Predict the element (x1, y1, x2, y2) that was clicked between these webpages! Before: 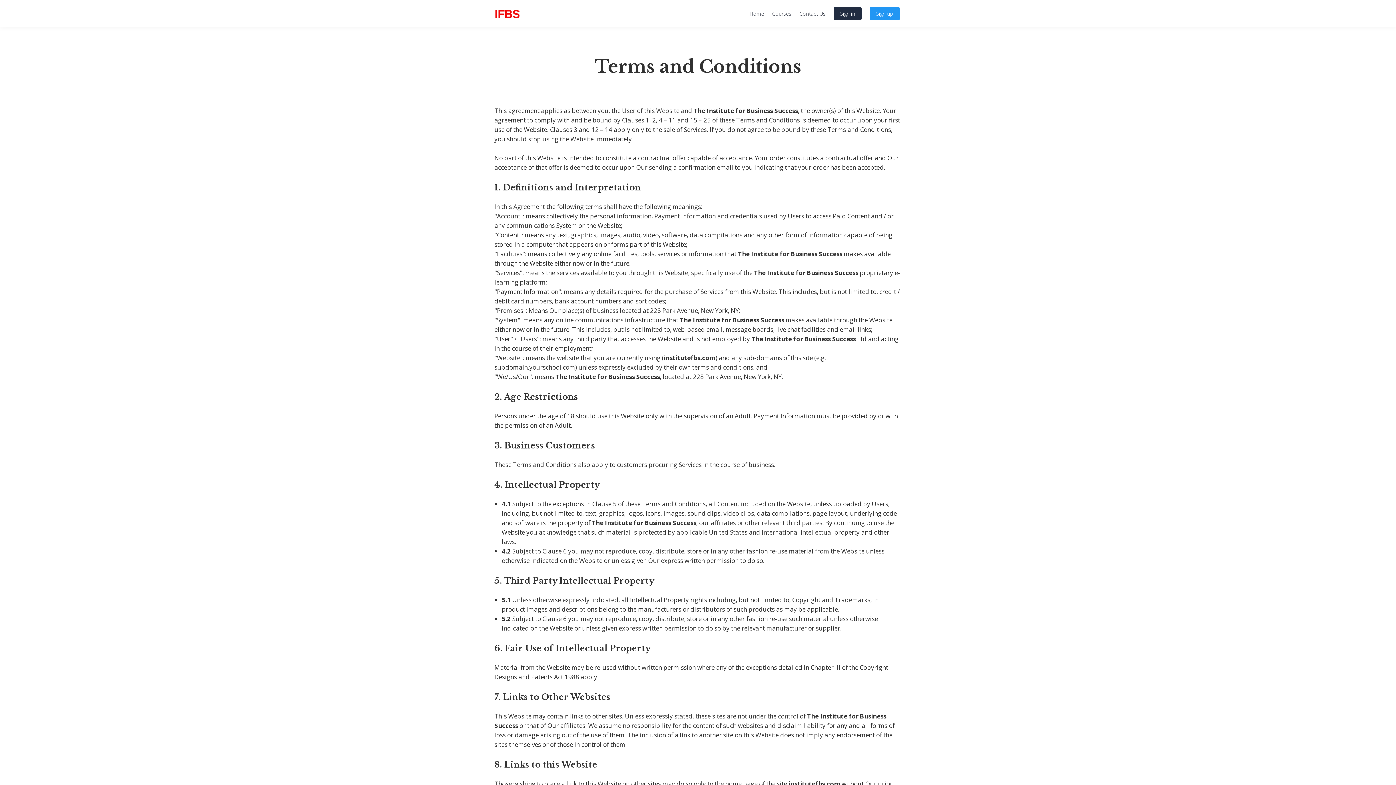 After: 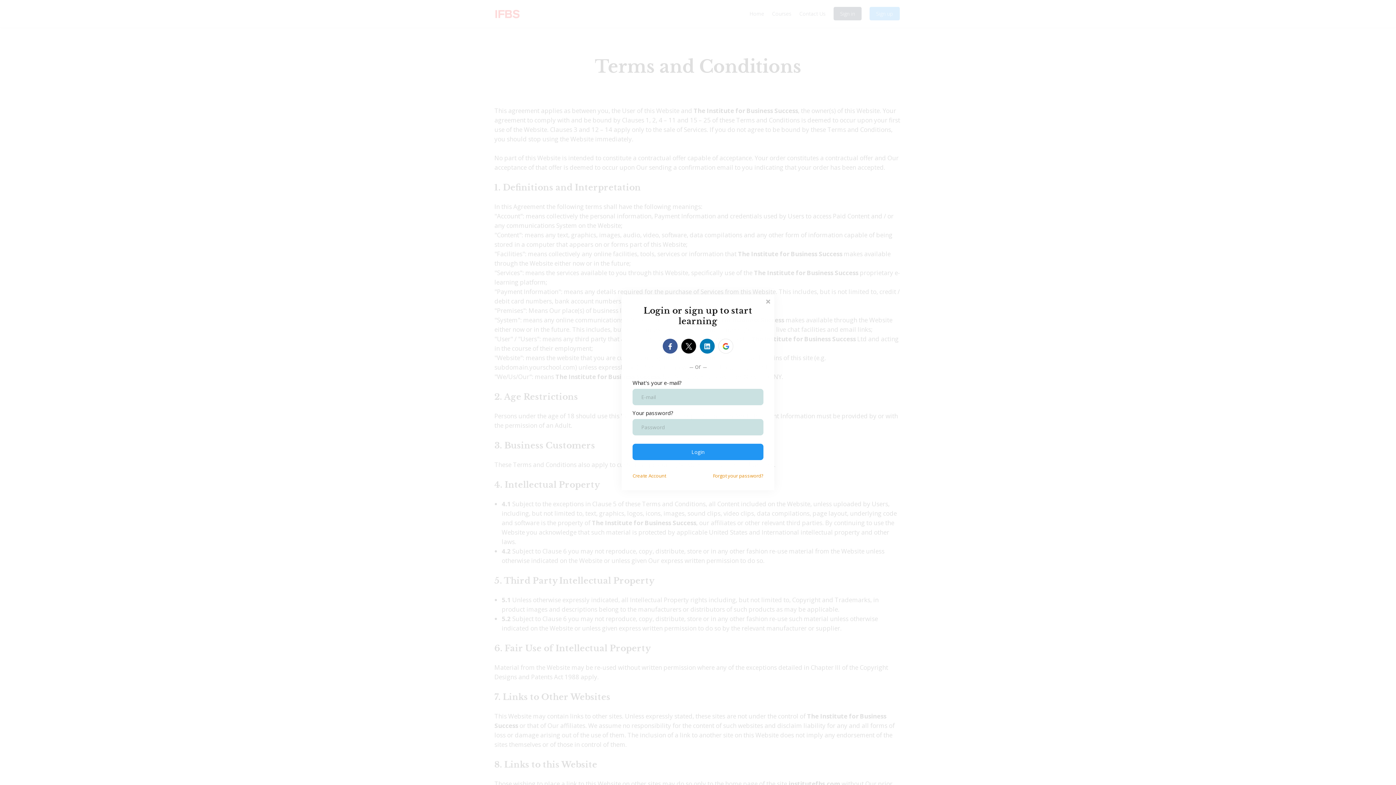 Action: label: Sign in bbox: (833, 6, 861, 20)